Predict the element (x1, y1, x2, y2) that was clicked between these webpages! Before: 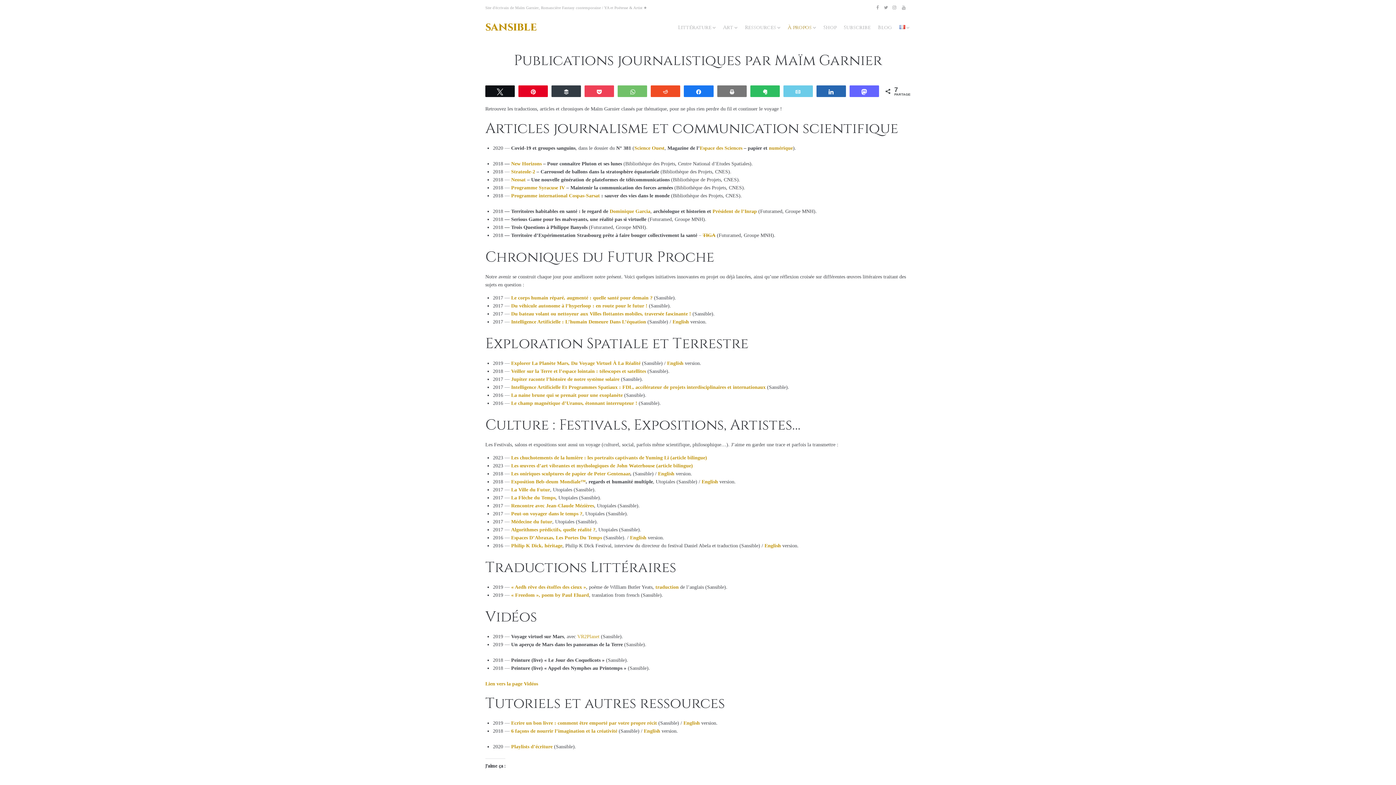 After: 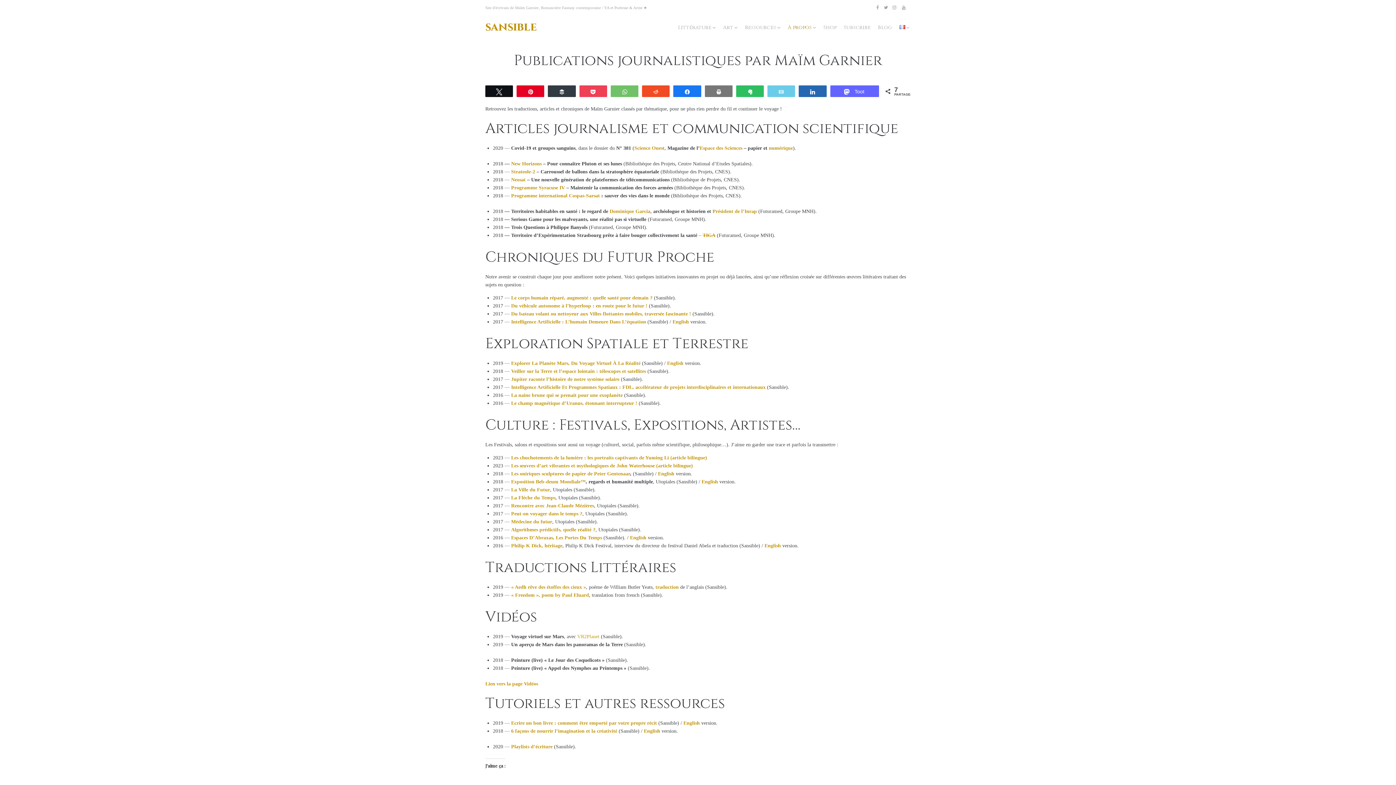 Action: label: Toot bbox: (850, 85, 878, 96)